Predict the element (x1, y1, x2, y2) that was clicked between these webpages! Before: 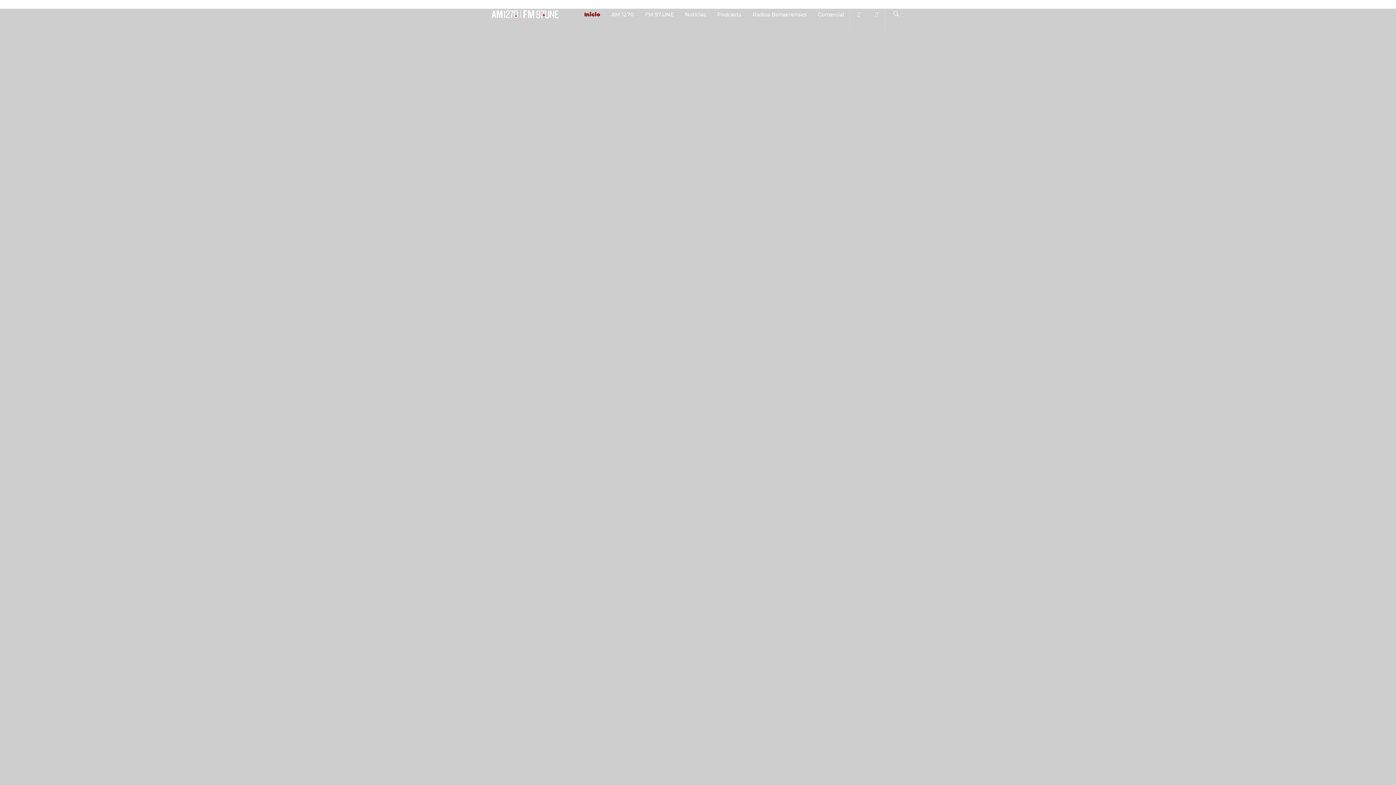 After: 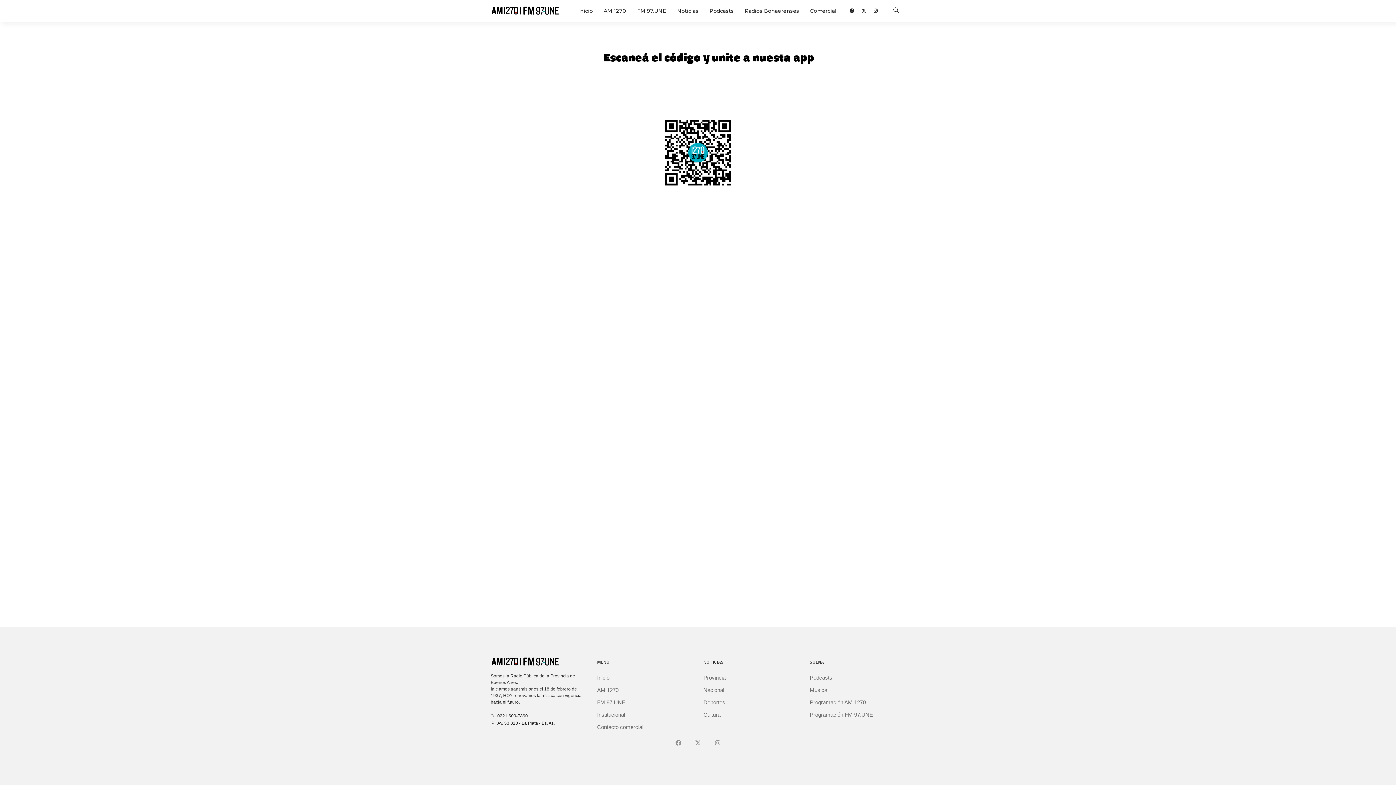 Action: bbox: (511, 472, 884, 483)